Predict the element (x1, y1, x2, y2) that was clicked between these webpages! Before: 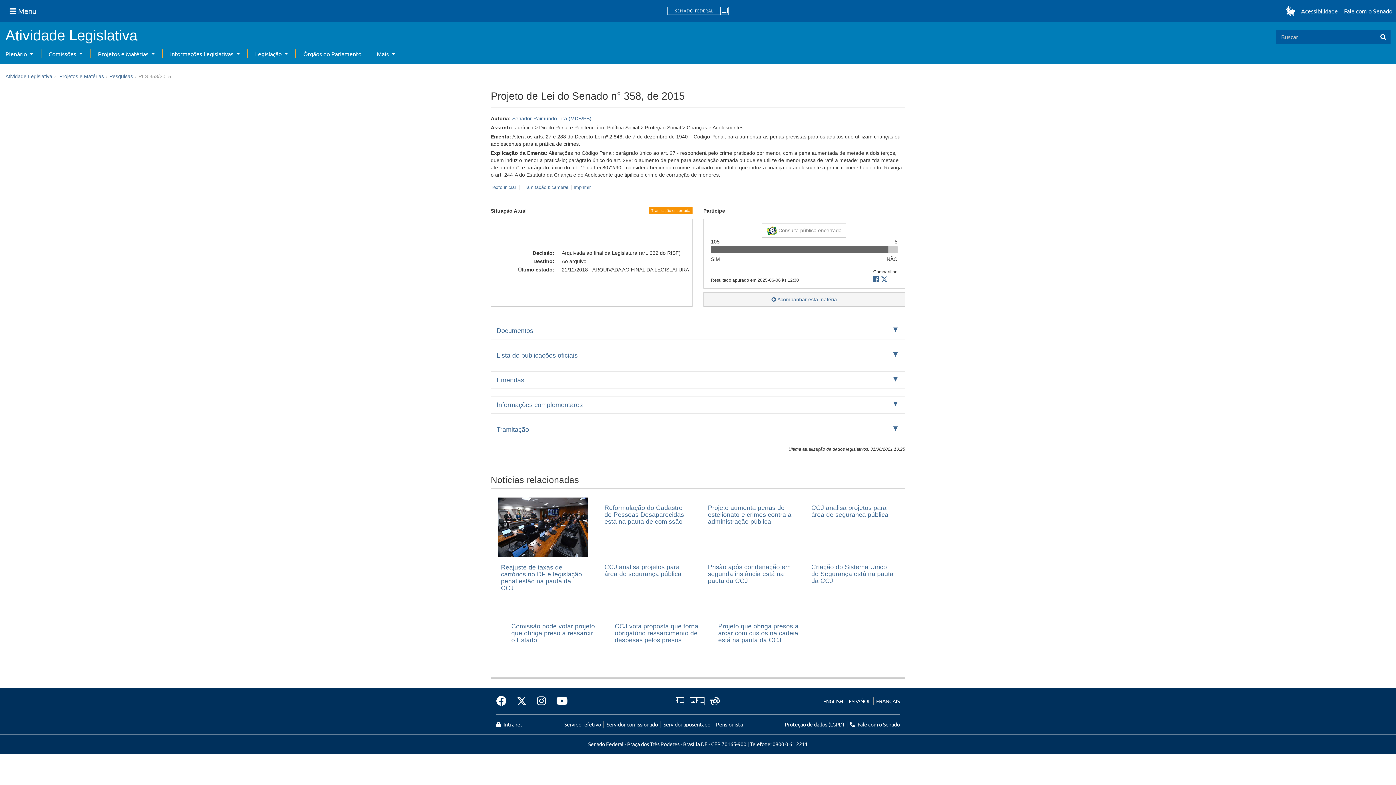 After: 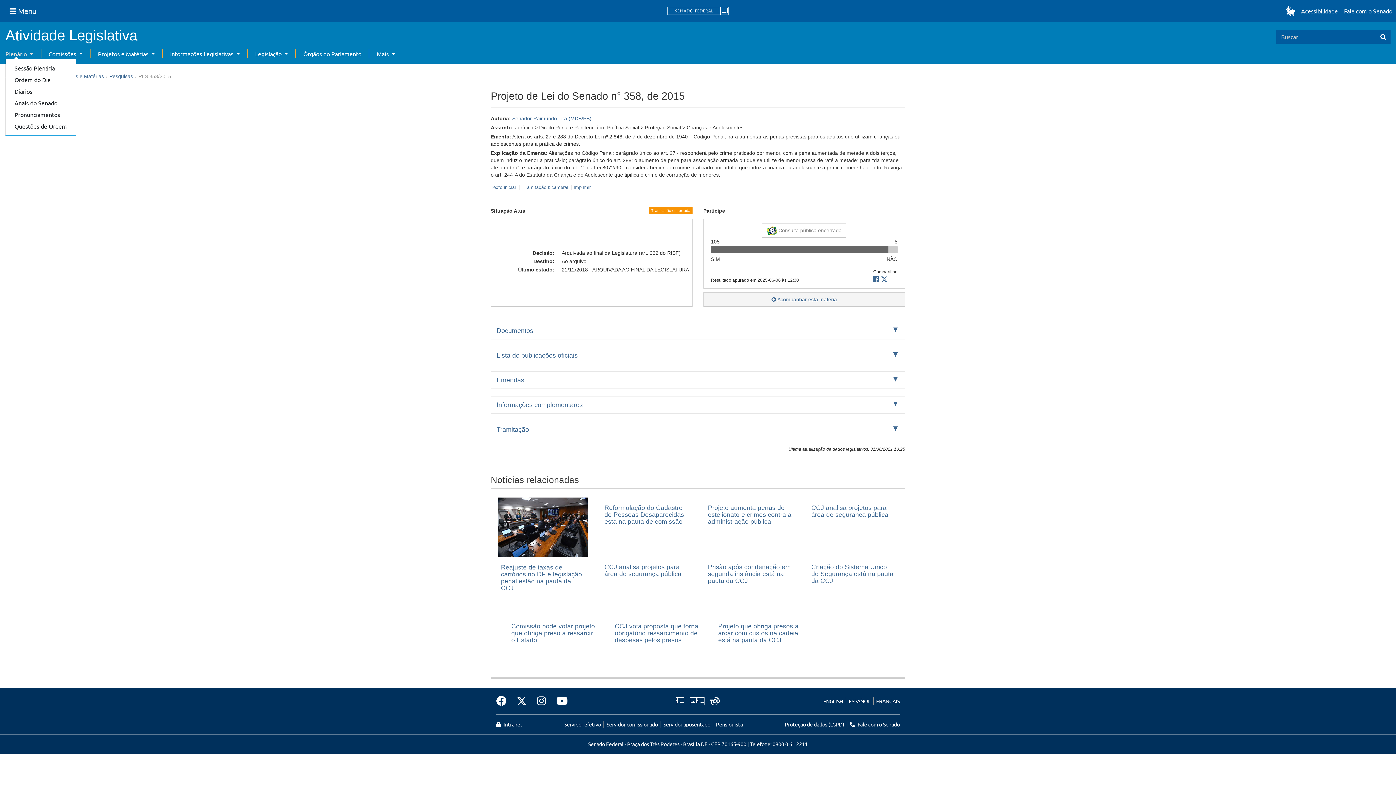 Action: label: Plenário  bbox: (5, 50, 33, 57)